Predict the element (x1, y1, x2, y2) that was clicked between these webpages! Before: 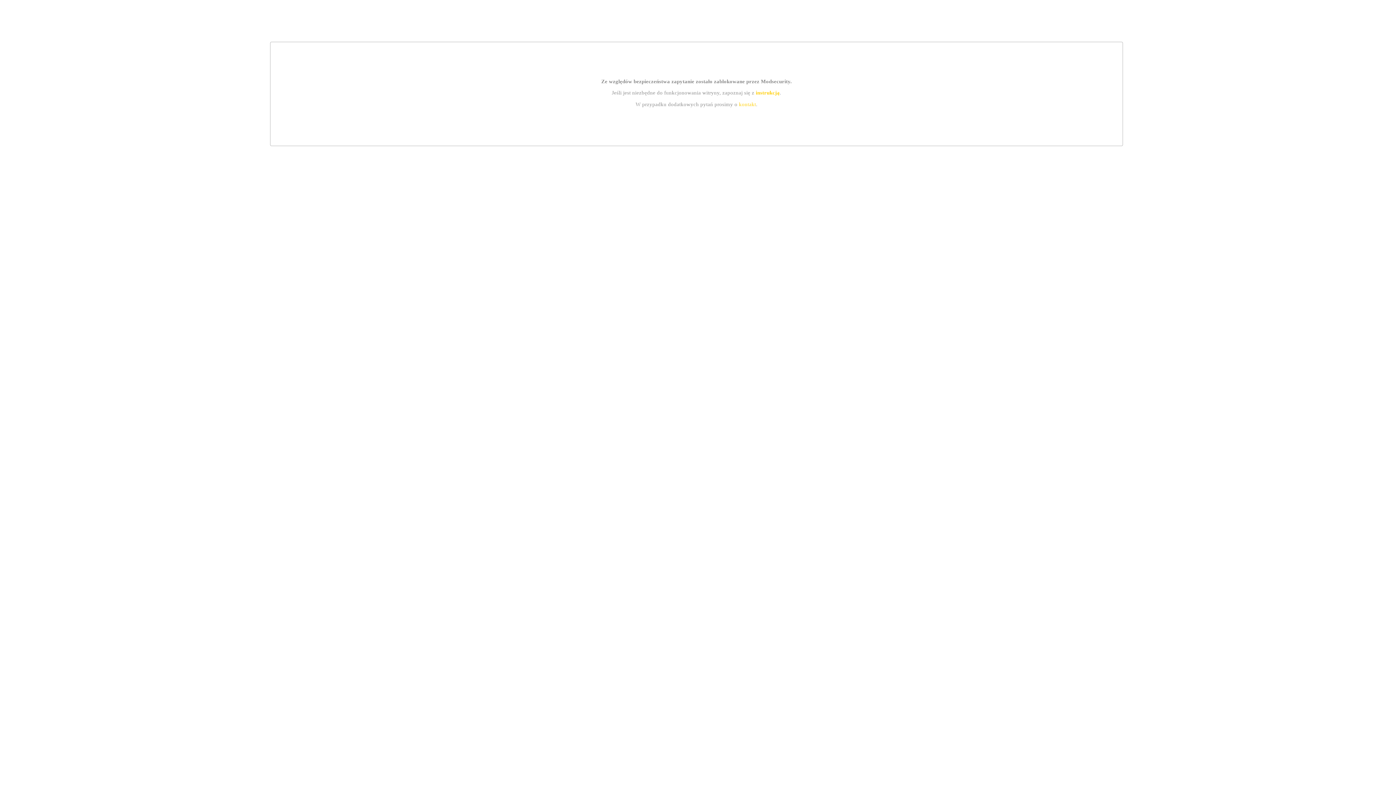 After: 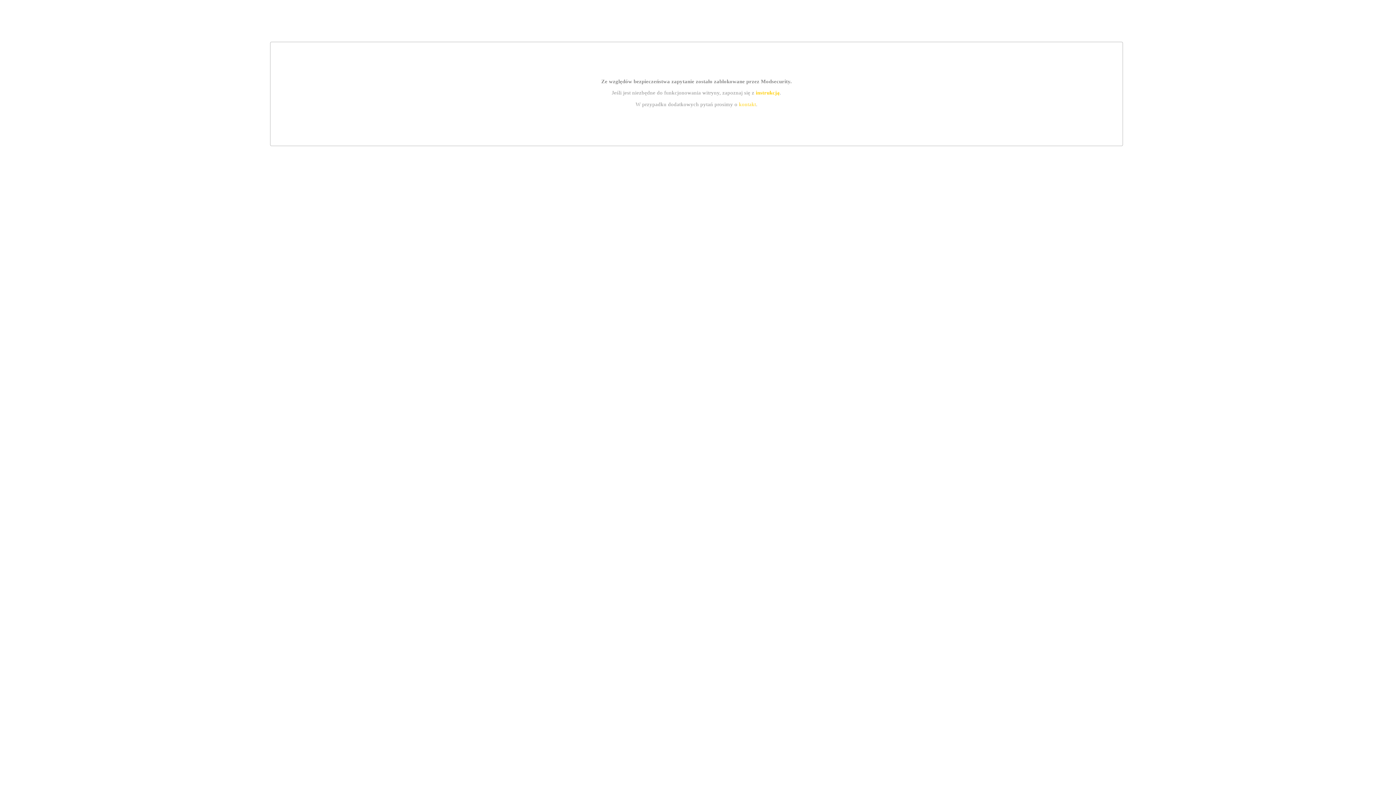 Action: label: instrukcją bbox: (755, 89, 779, 95)